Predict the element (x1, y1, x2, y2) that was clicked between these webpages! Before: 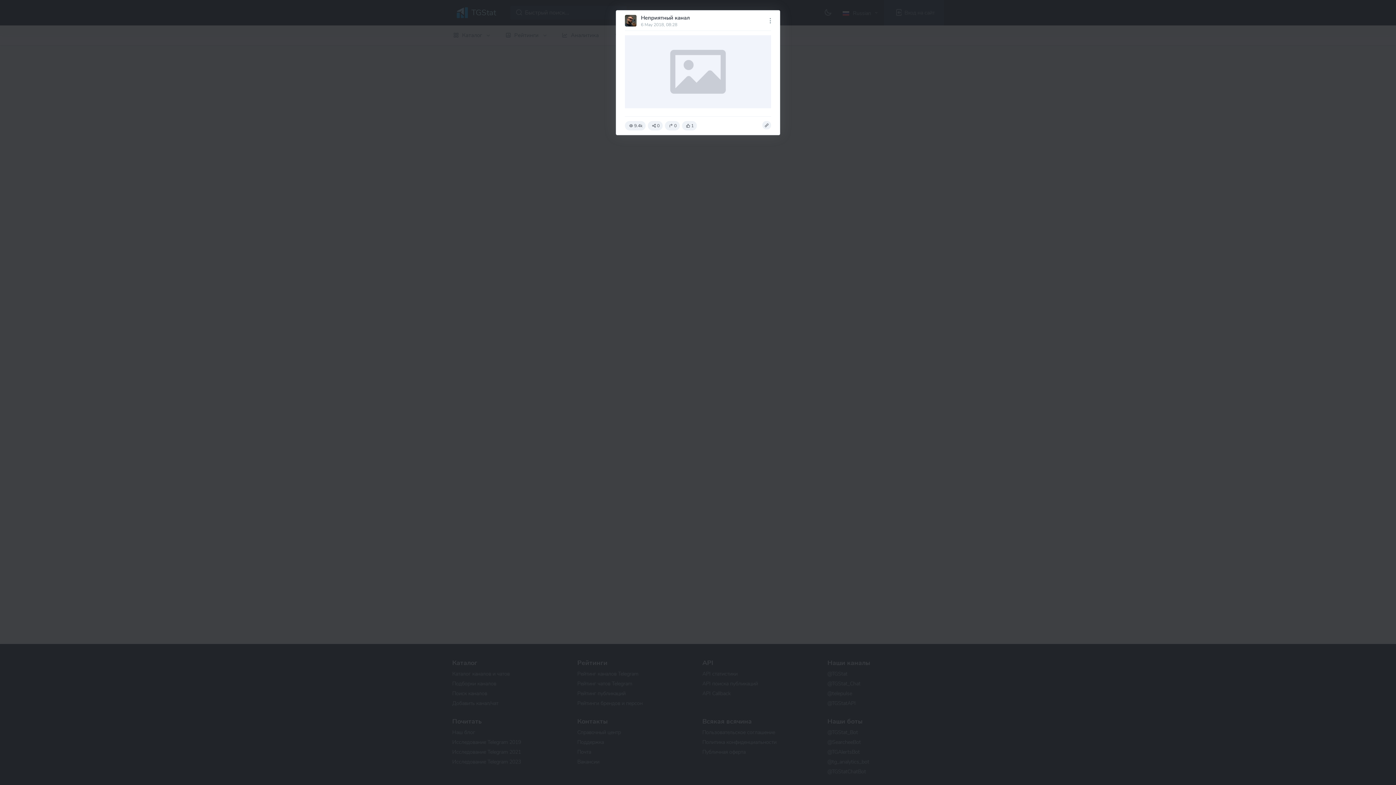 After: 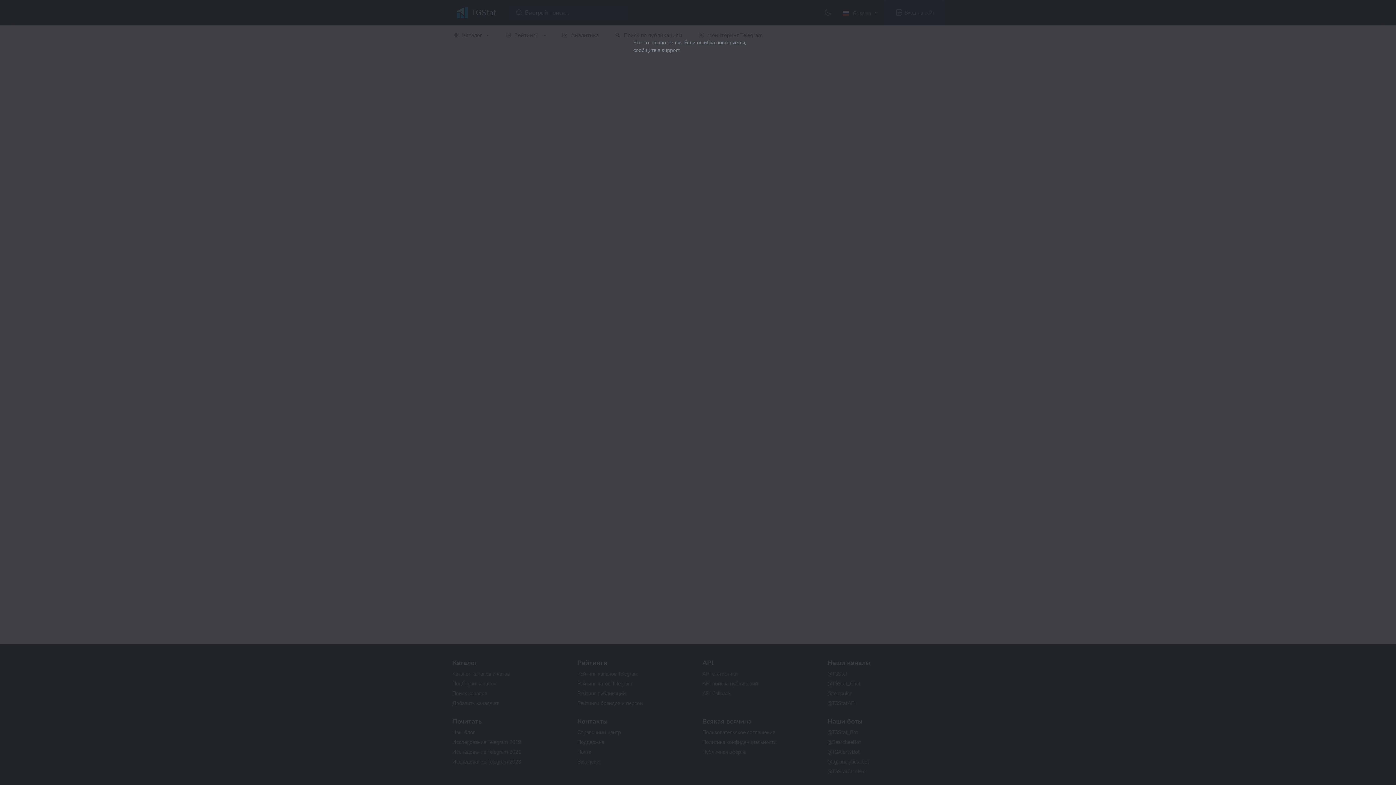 Action: label: 0 bbox: (647, 121, 662, 130)